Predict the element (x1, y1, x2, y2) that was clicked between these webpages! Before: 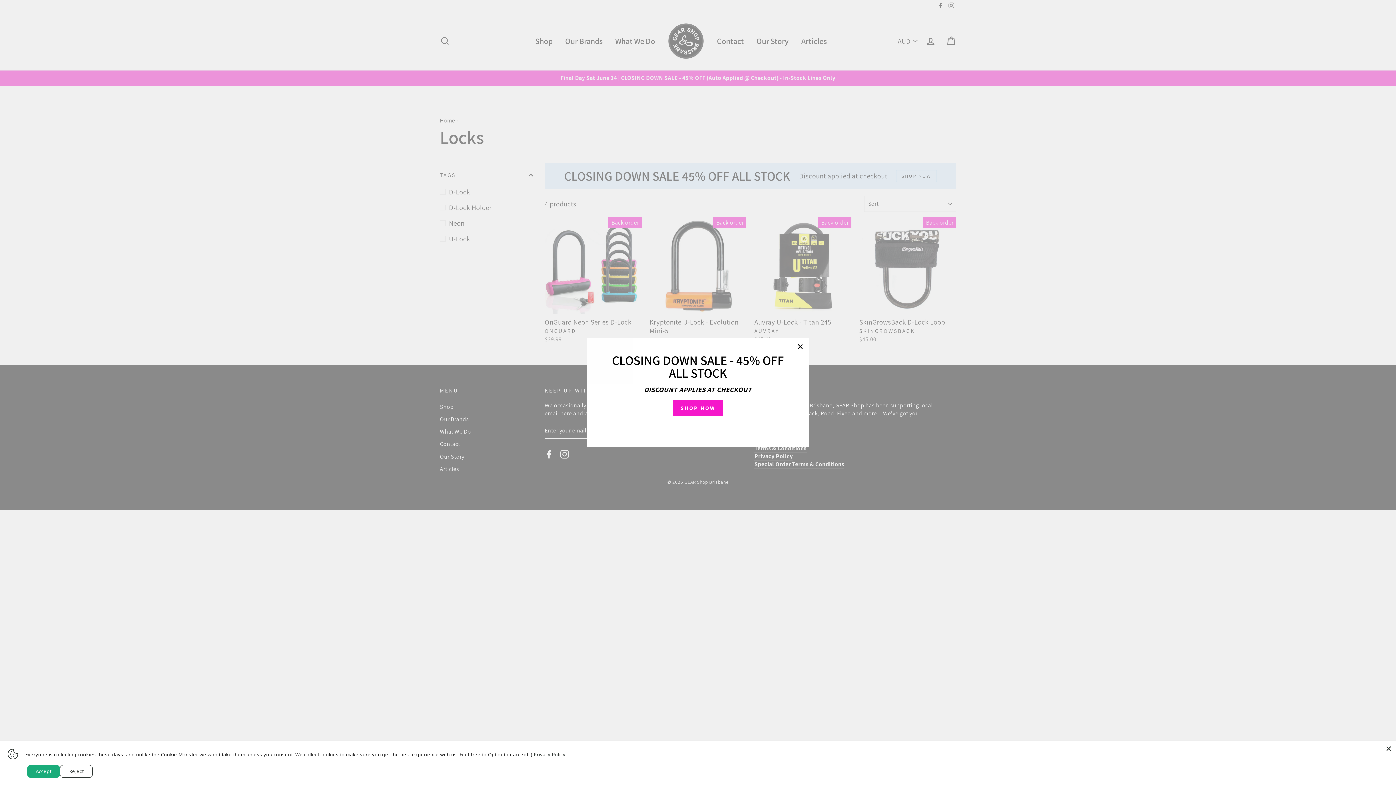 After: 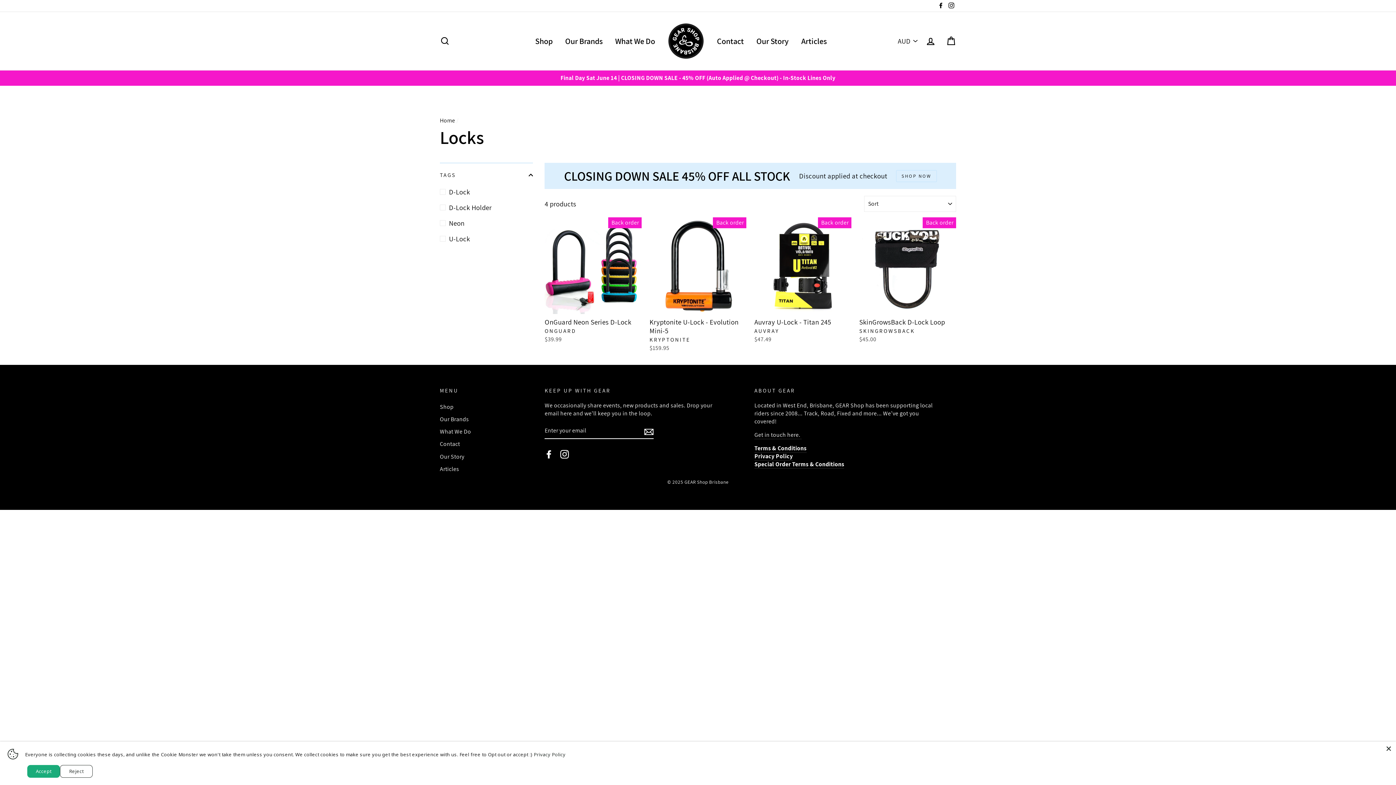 Action: bbox: (791, 337, 809, 355) label: "Close (esc)"